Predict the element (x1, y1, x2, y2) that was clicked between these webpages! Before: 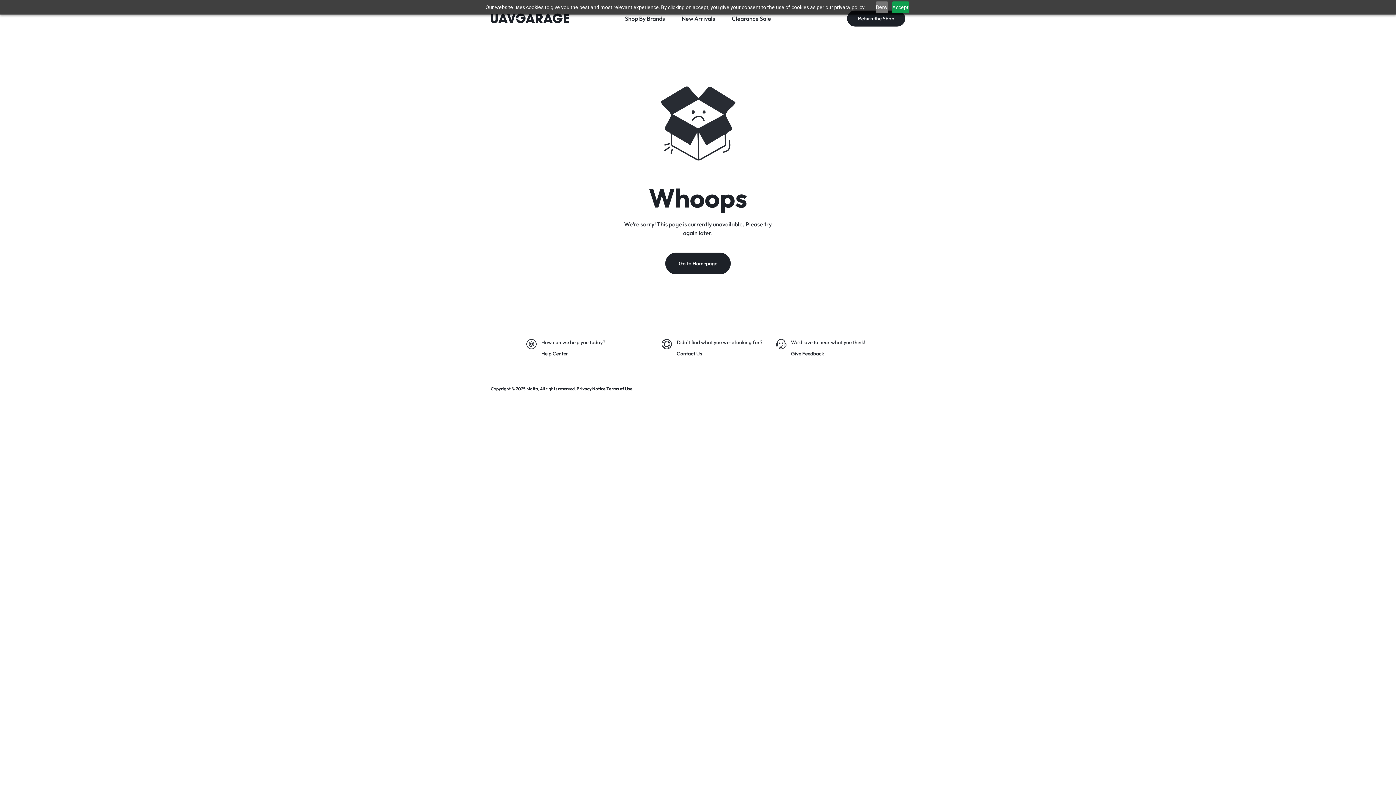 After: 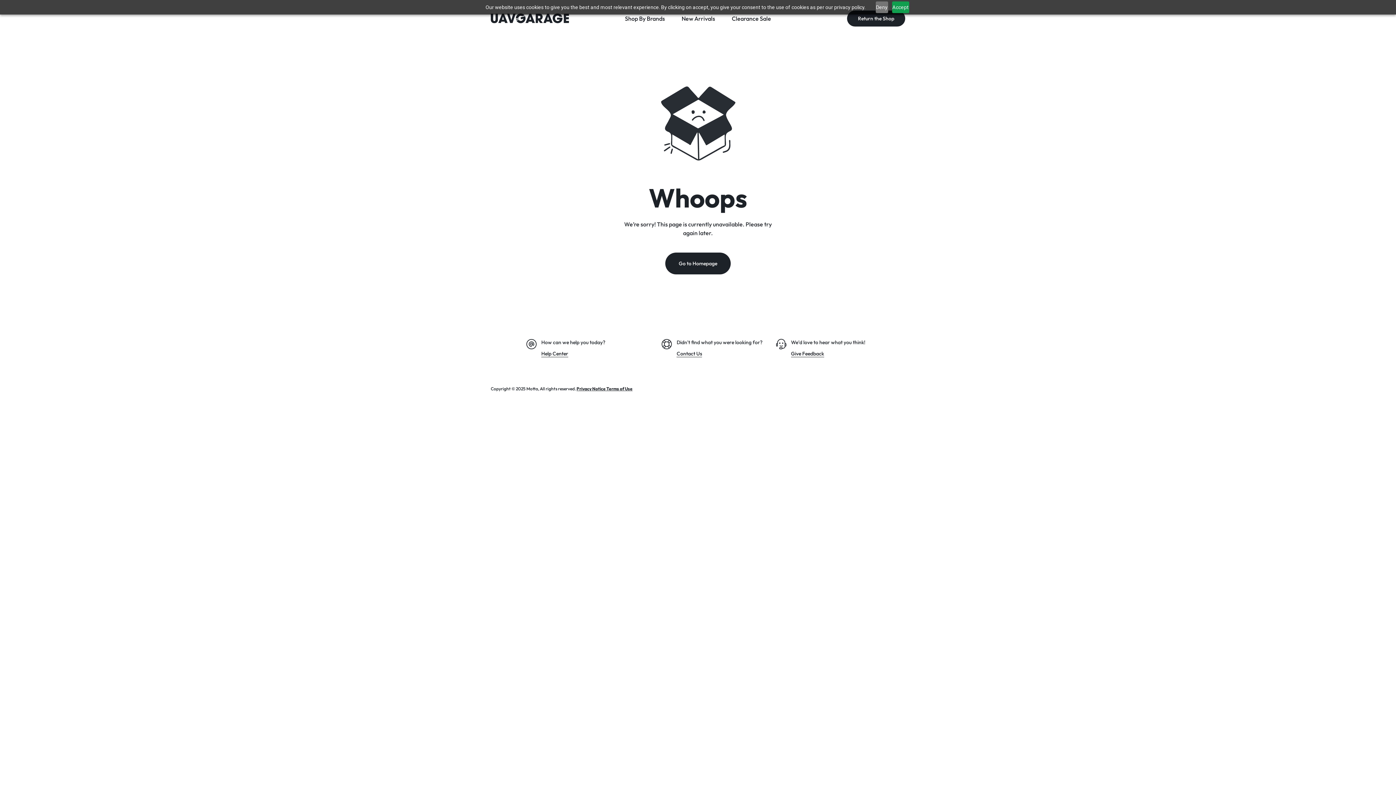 Action: bbox: (676, 350, 702, 357) label: Contact Us